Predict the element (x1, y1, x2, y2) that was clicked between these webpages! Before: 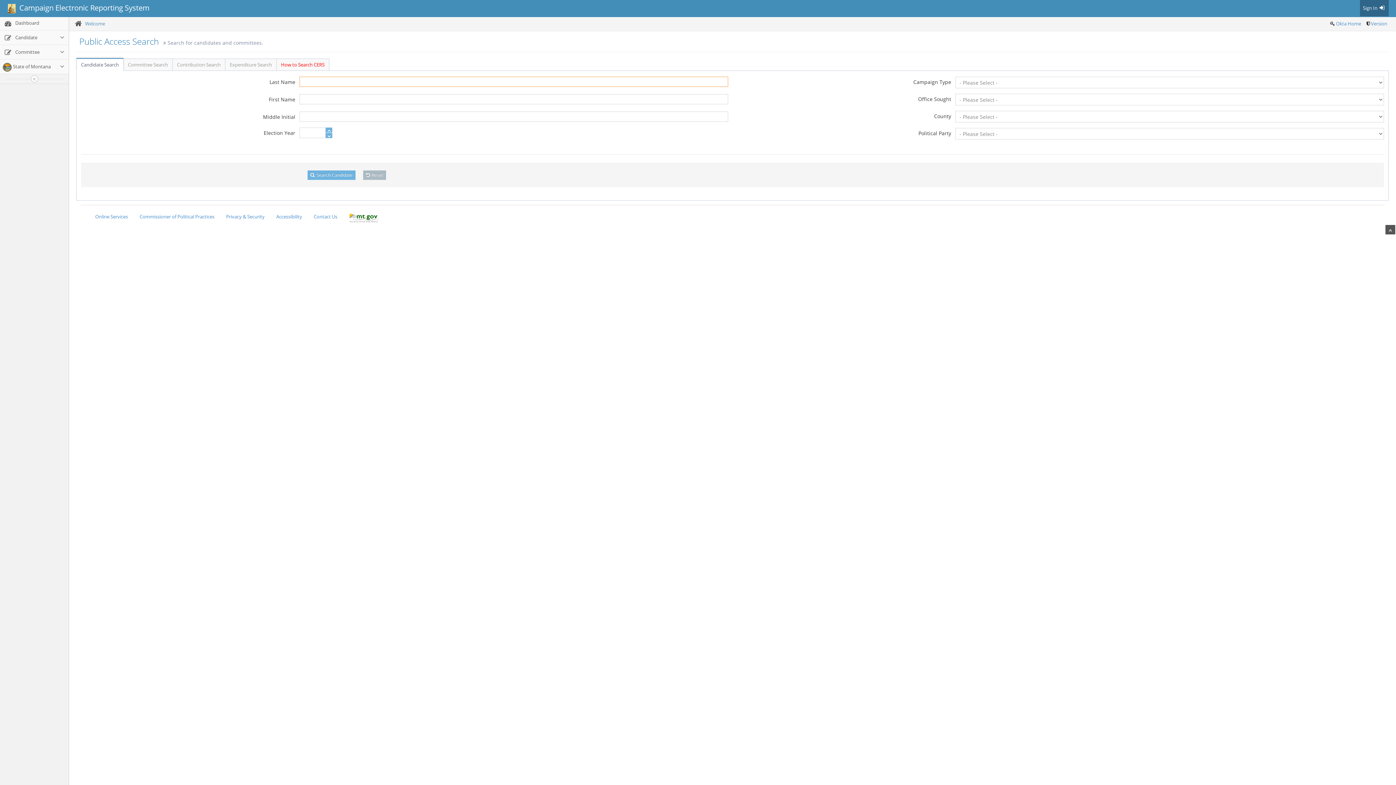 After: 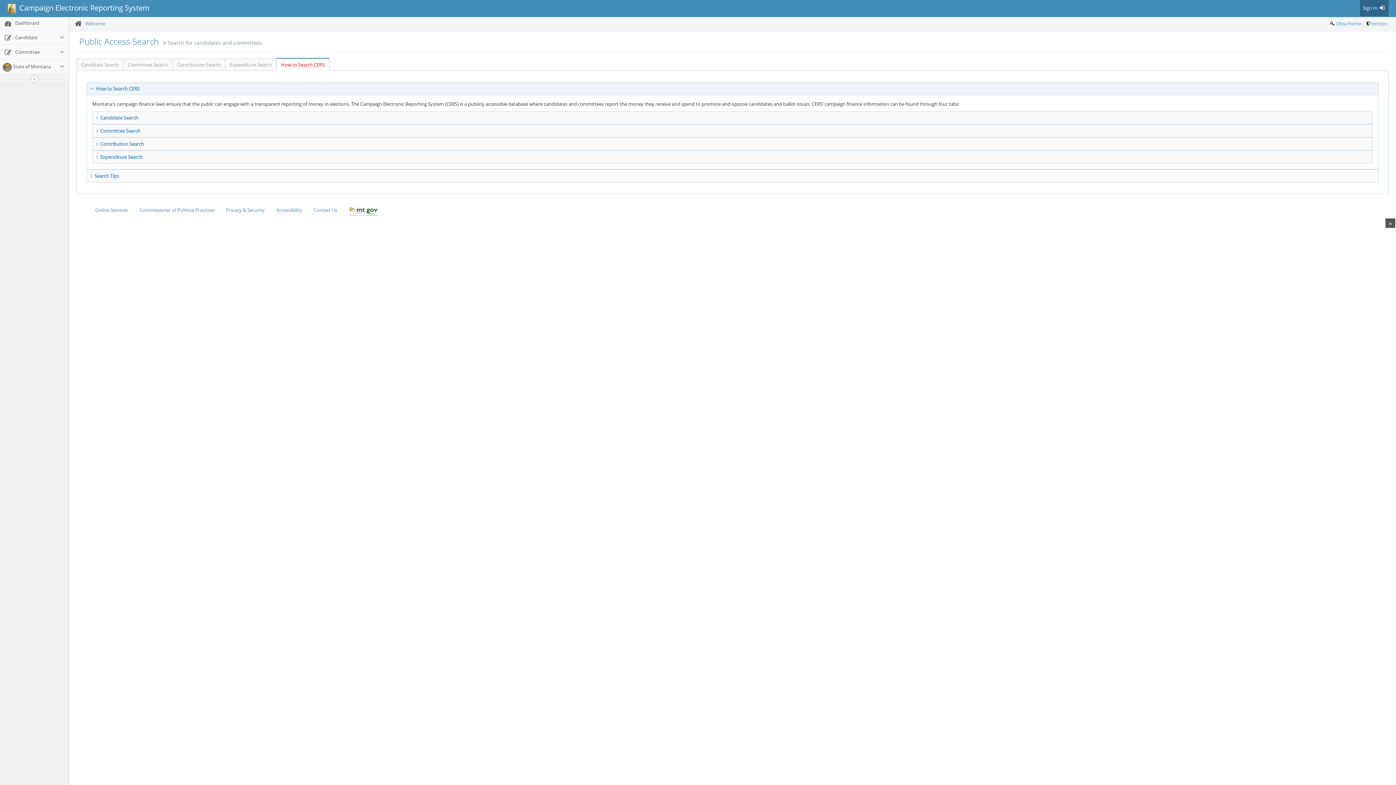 Action: label: How to Search CERS bbox: (276, 58, 329, 70)